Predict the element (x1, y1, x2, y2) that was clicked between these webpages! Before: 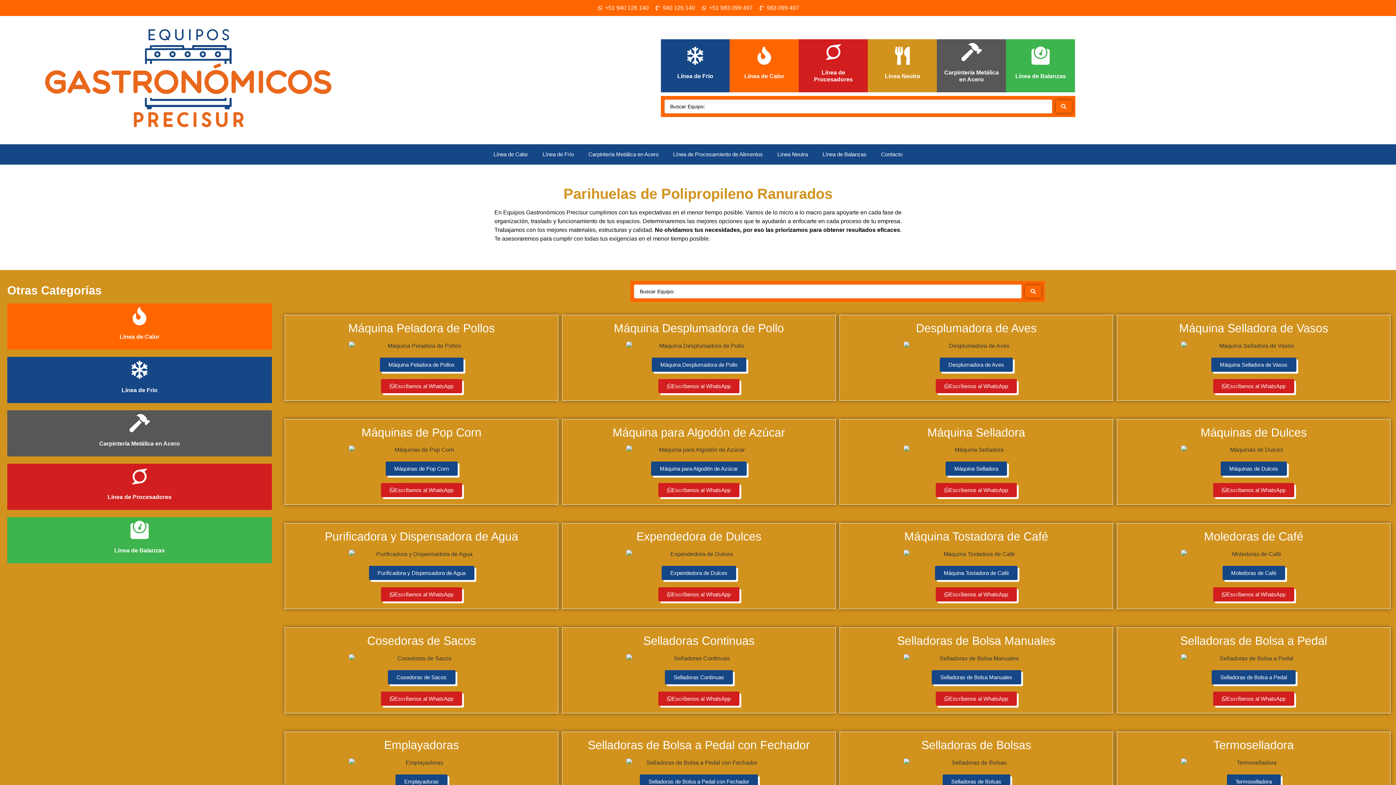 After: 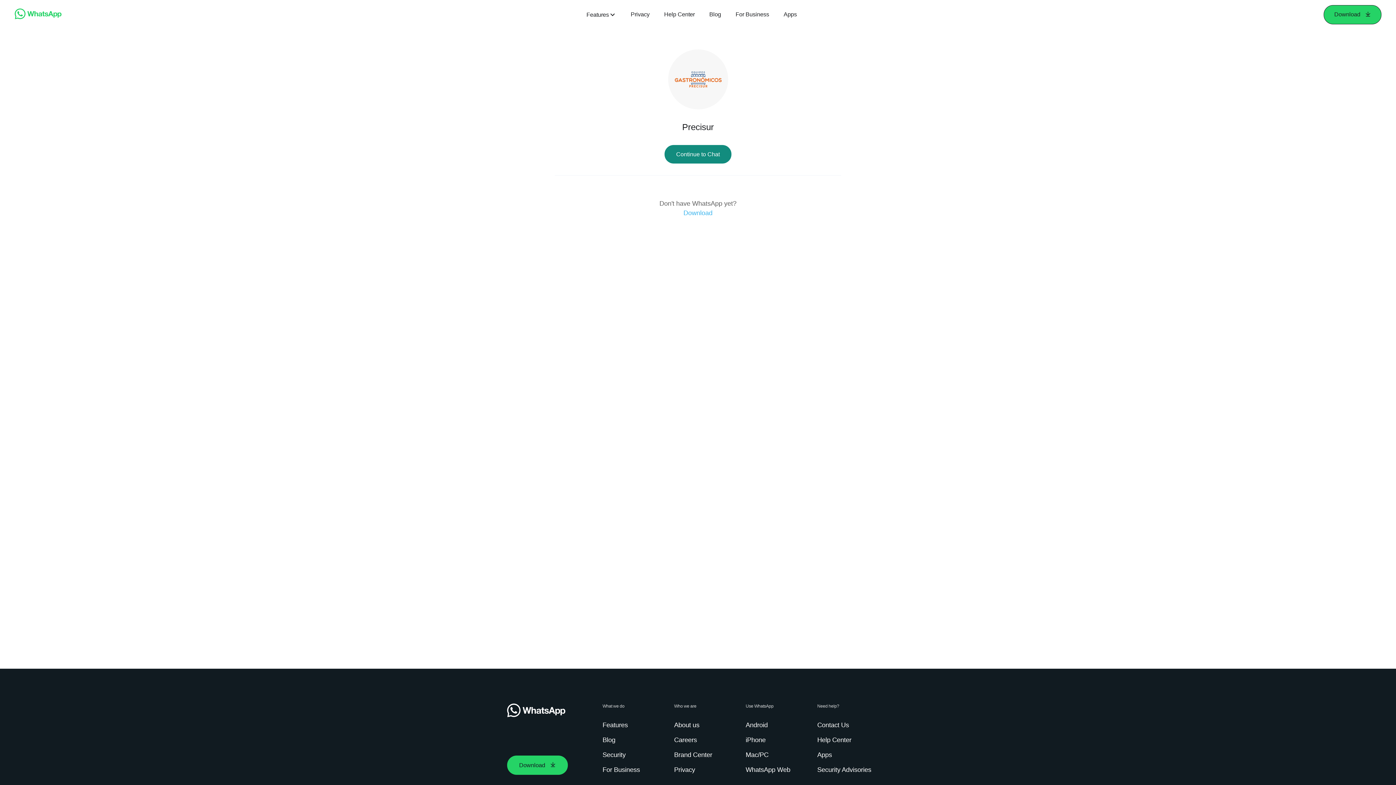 Action: bbox: (658, 379, 739, 393) label: Escríbenos al WhatsApp